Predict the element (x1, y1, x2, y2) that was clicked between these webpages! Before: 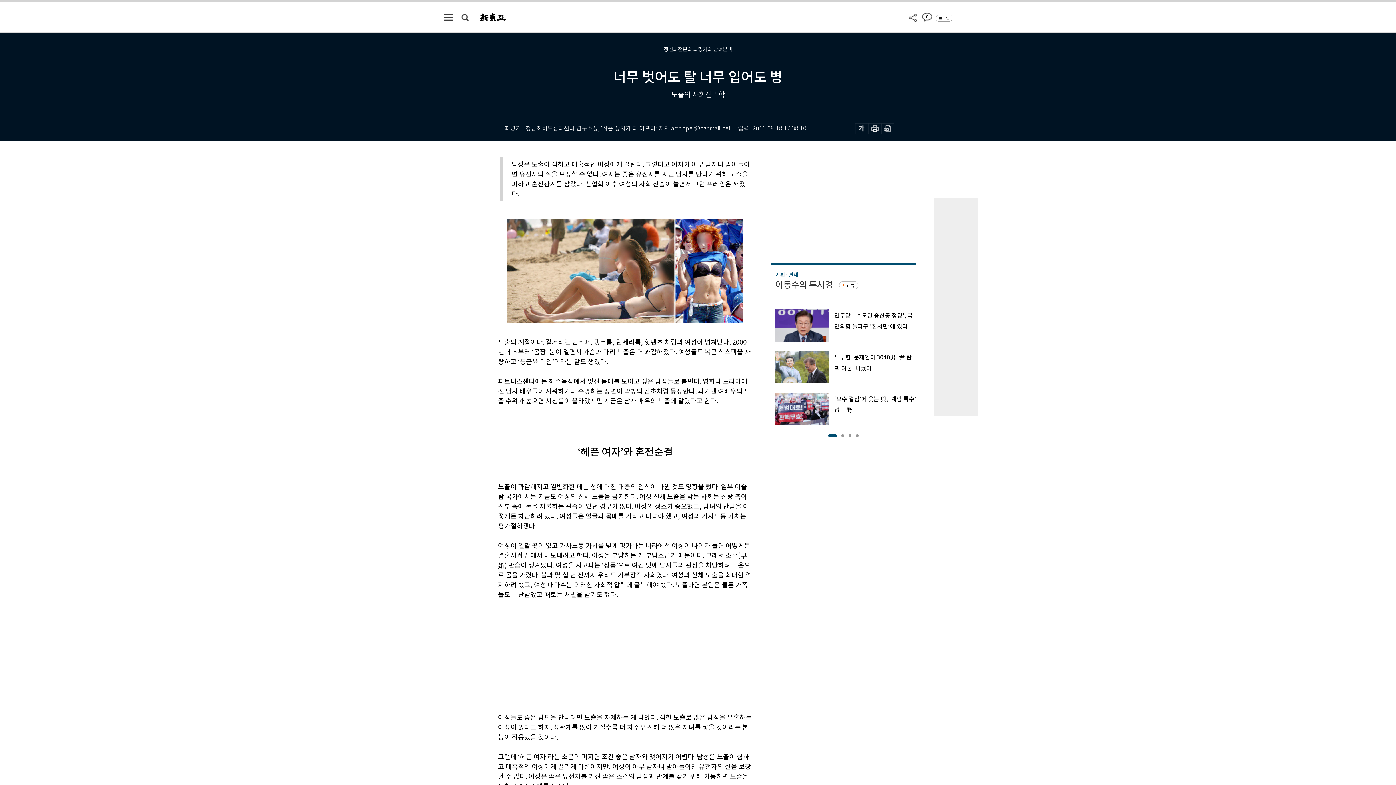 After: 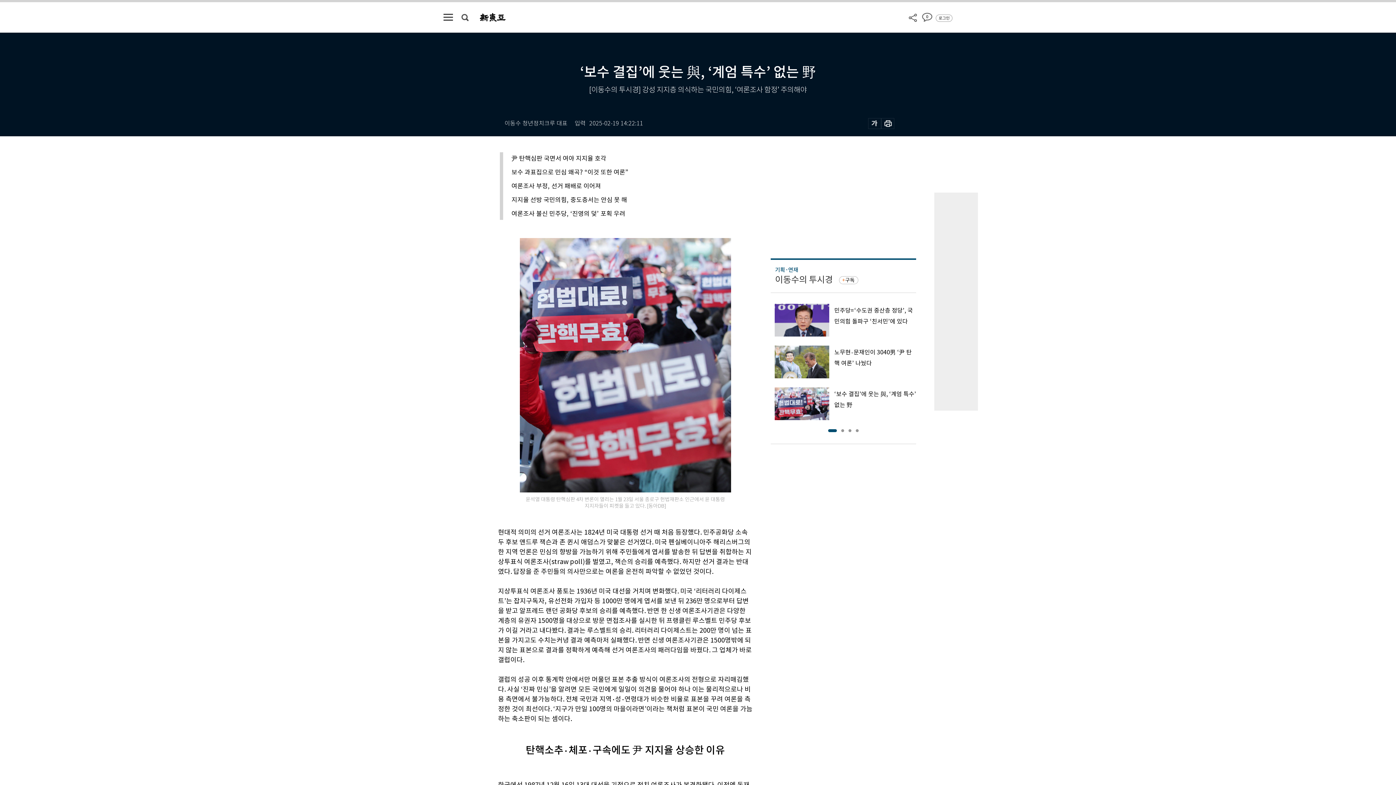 Action: bbox: (770, 392, 916, 425) label: ‘보수 결집’에 웃는 與, ‘계엄 특수’ 없는 野